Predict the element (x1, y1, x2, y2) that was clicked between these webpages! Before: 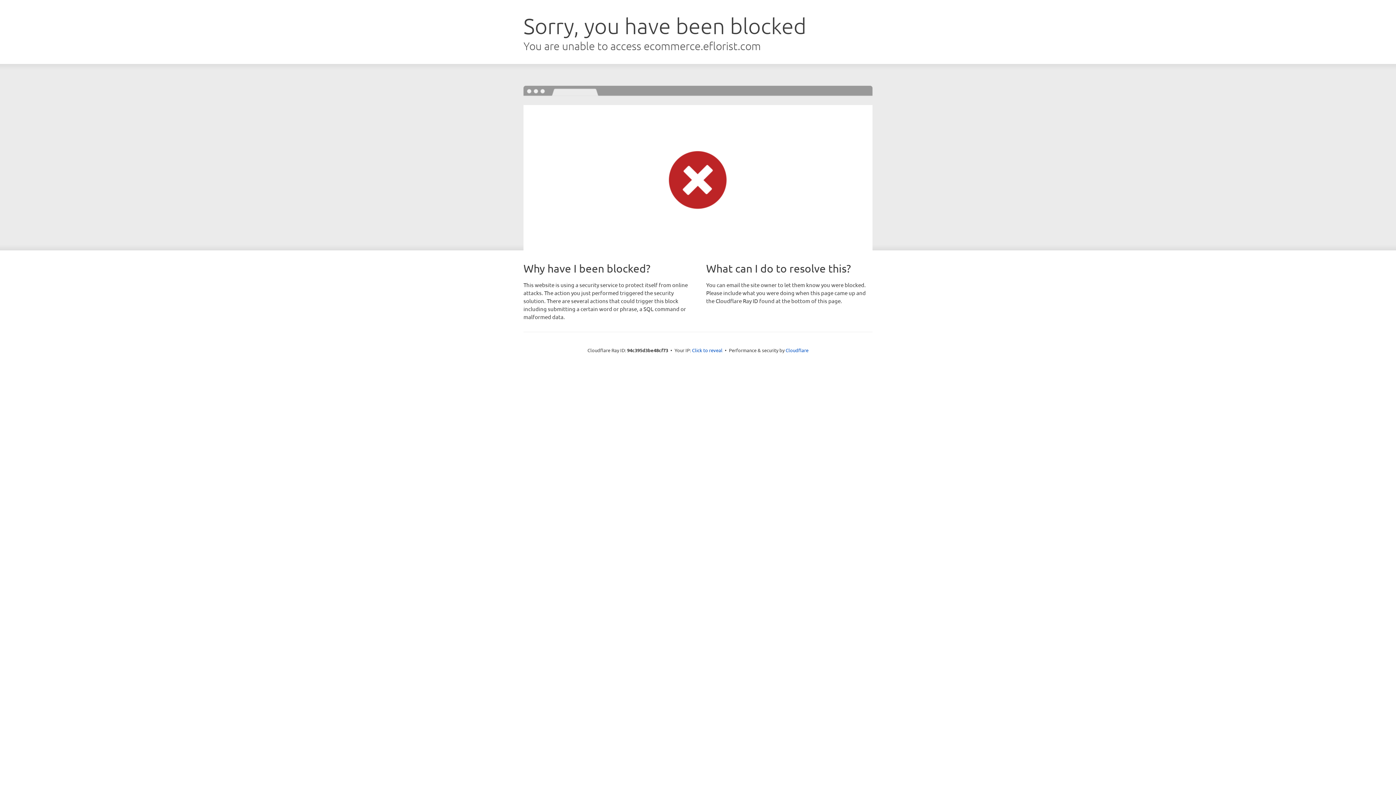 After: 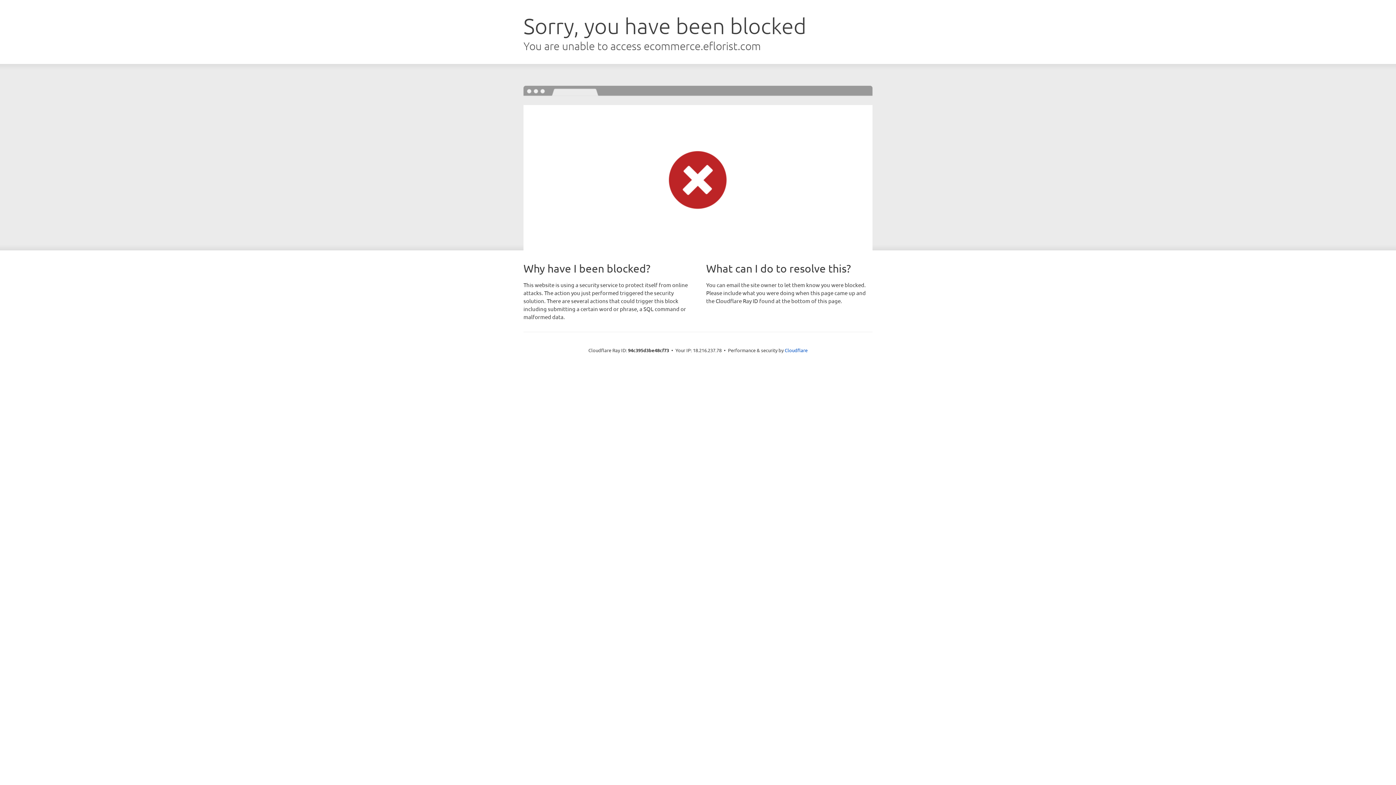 Action: label: Click to reveal bbox: (692, 346, 722, 353)